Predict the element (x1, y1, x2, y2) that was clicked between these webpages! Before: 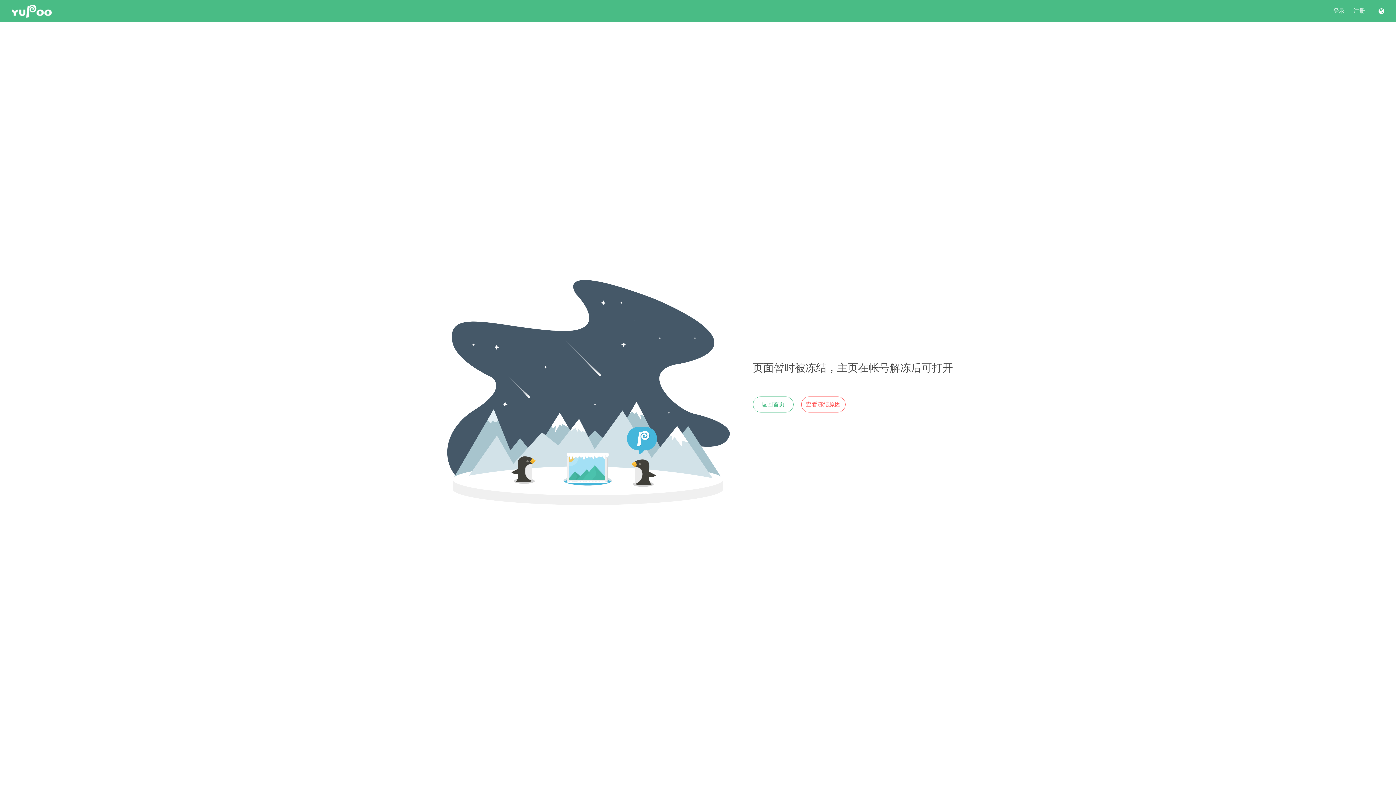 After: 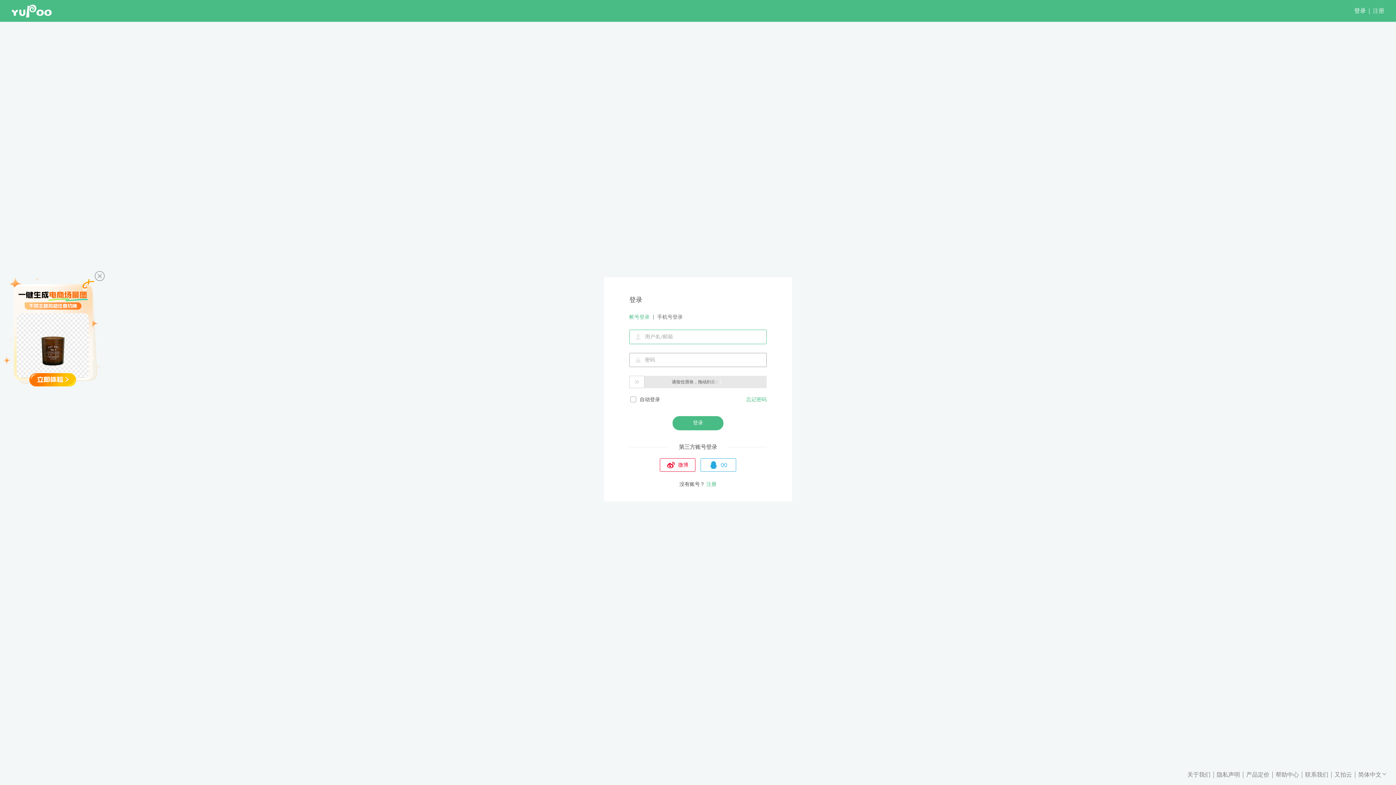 Action: bbox: (1333, 7, 1345, 14) label: 登录